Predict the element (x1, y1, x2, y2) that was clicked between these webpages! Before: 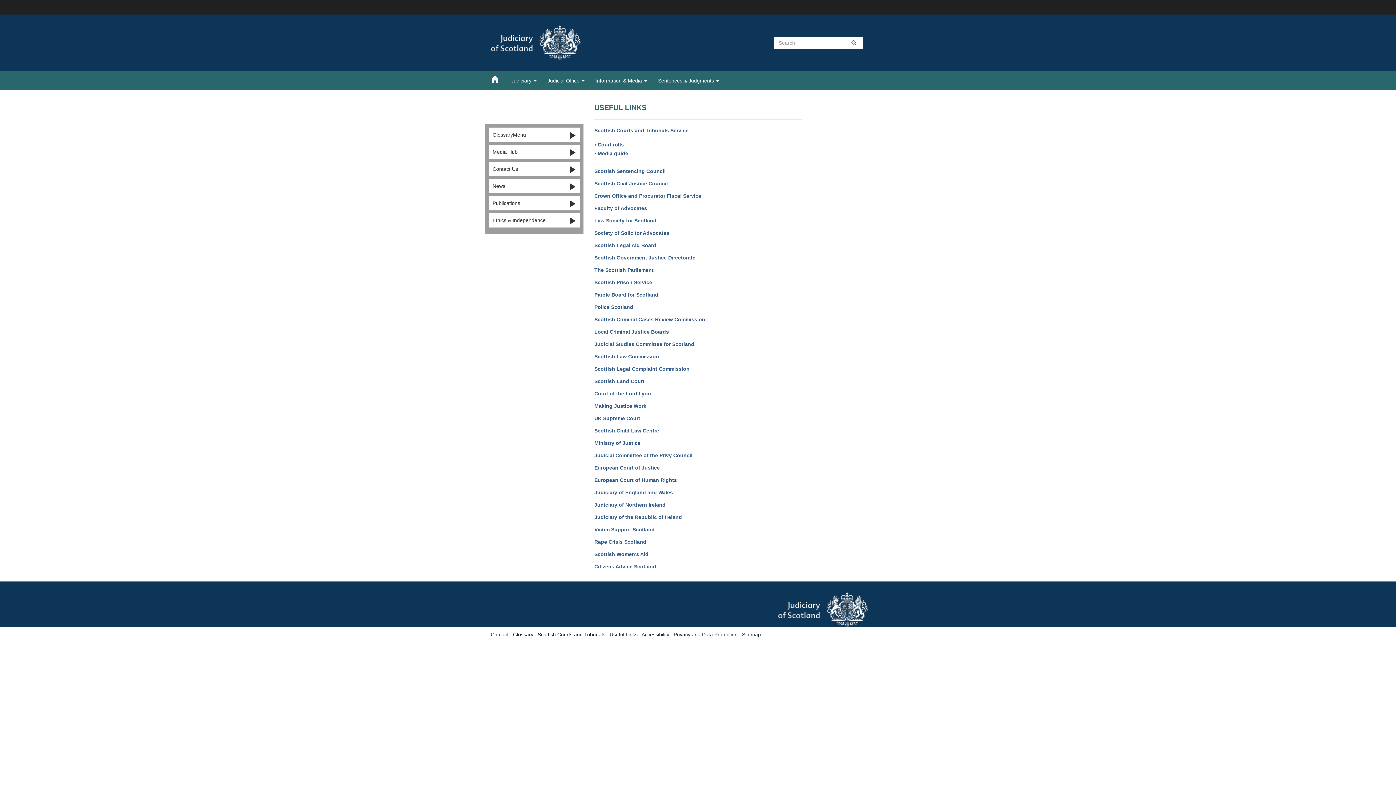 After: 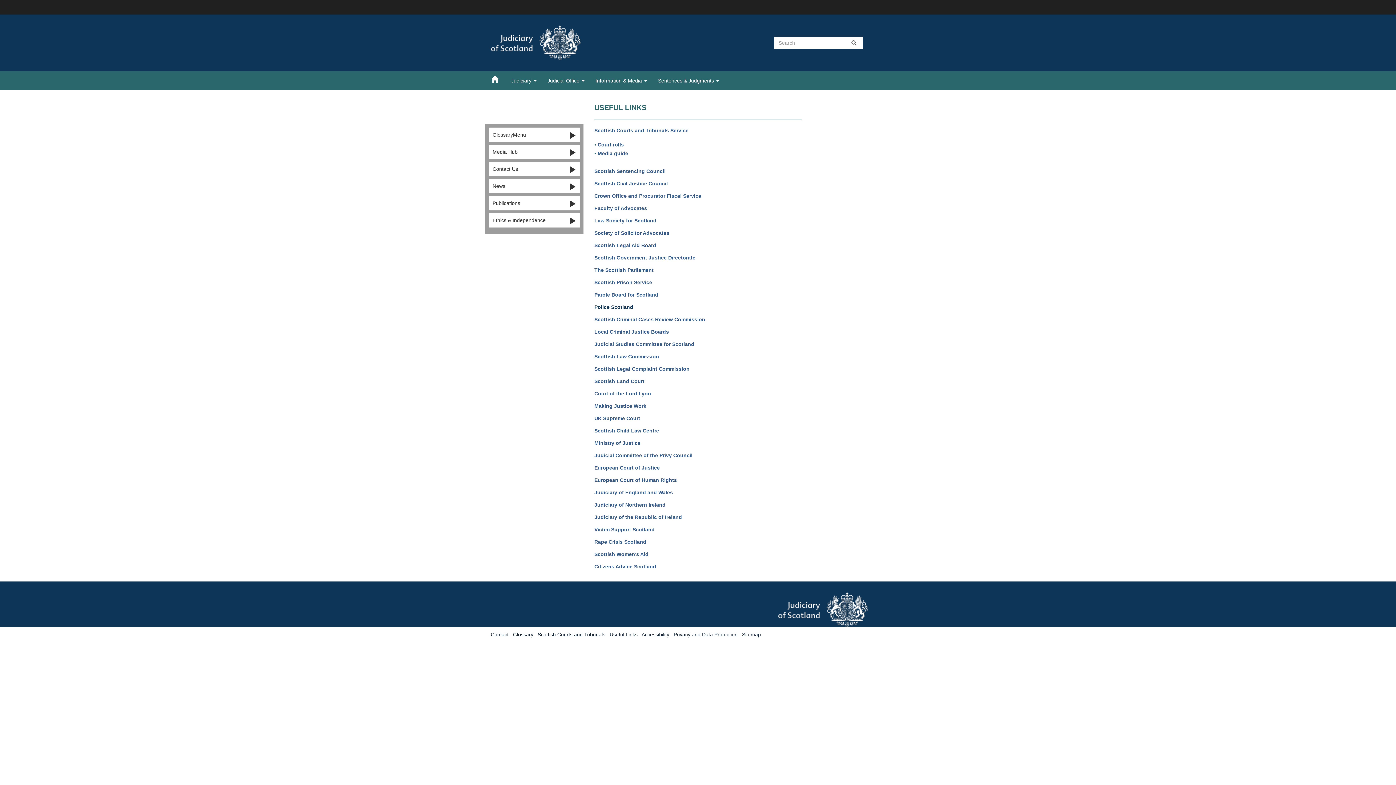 Action: bbox: (594, 304, 633, 310) label: Police Scotland